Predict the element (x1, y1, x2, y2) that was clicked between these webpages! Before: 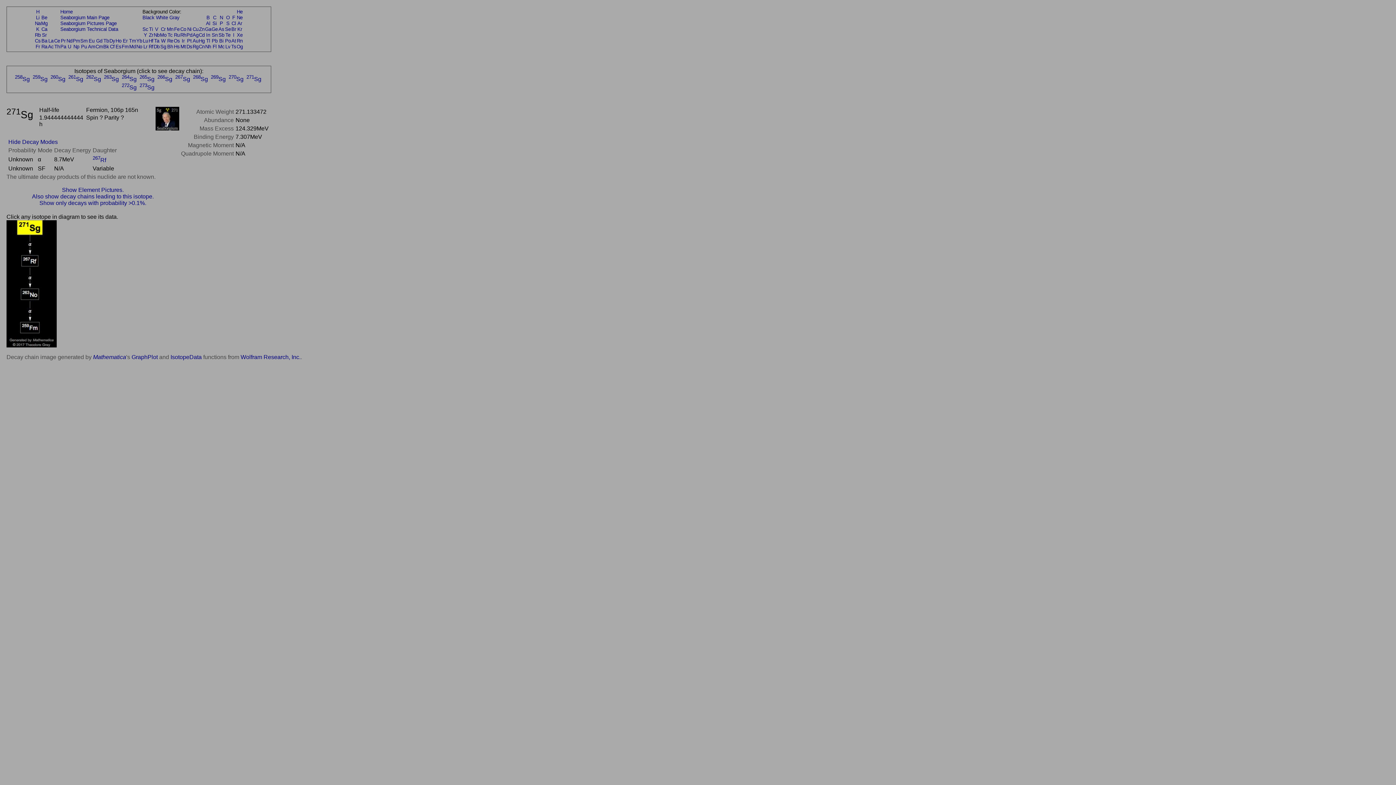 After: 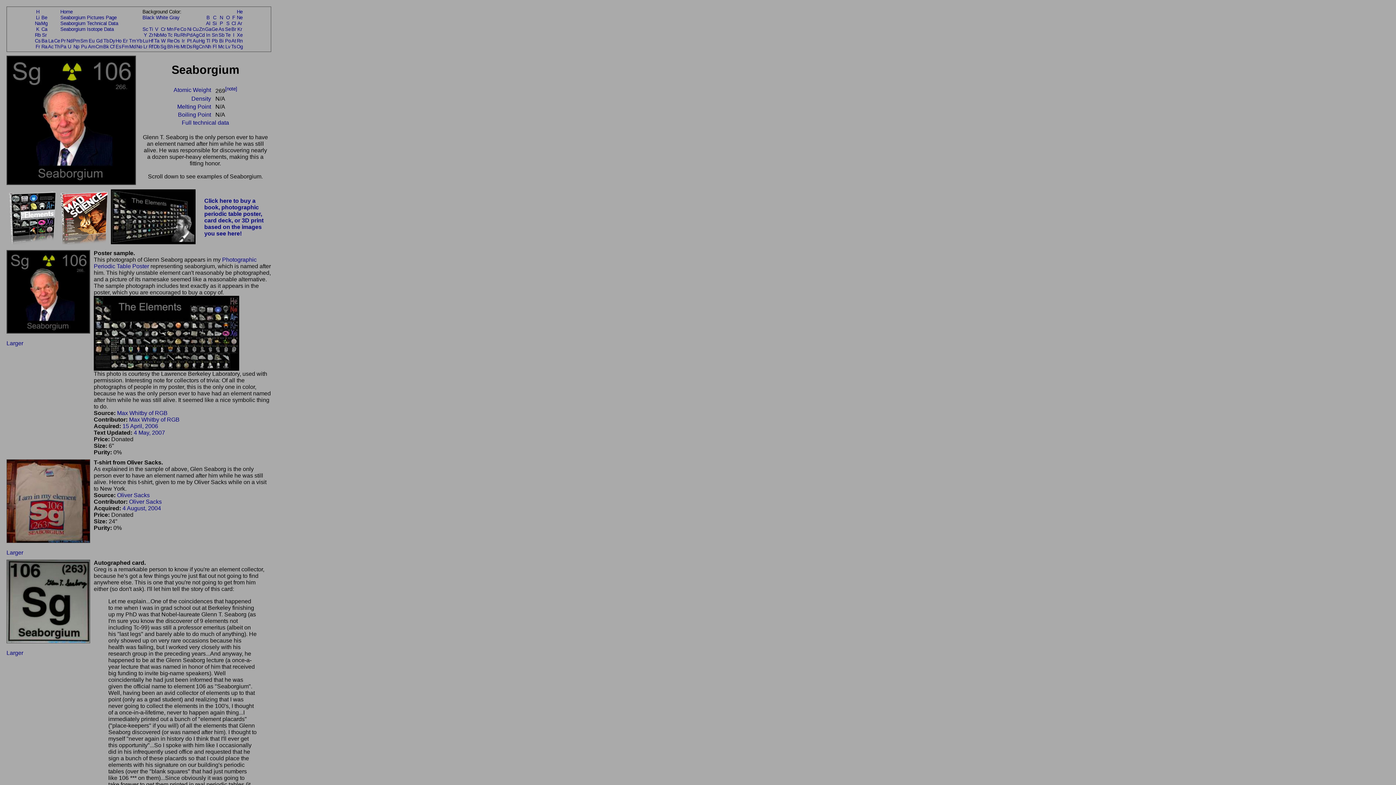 Action: label: Seaborgium Main Page bbox: (60, 14, 109, 20)